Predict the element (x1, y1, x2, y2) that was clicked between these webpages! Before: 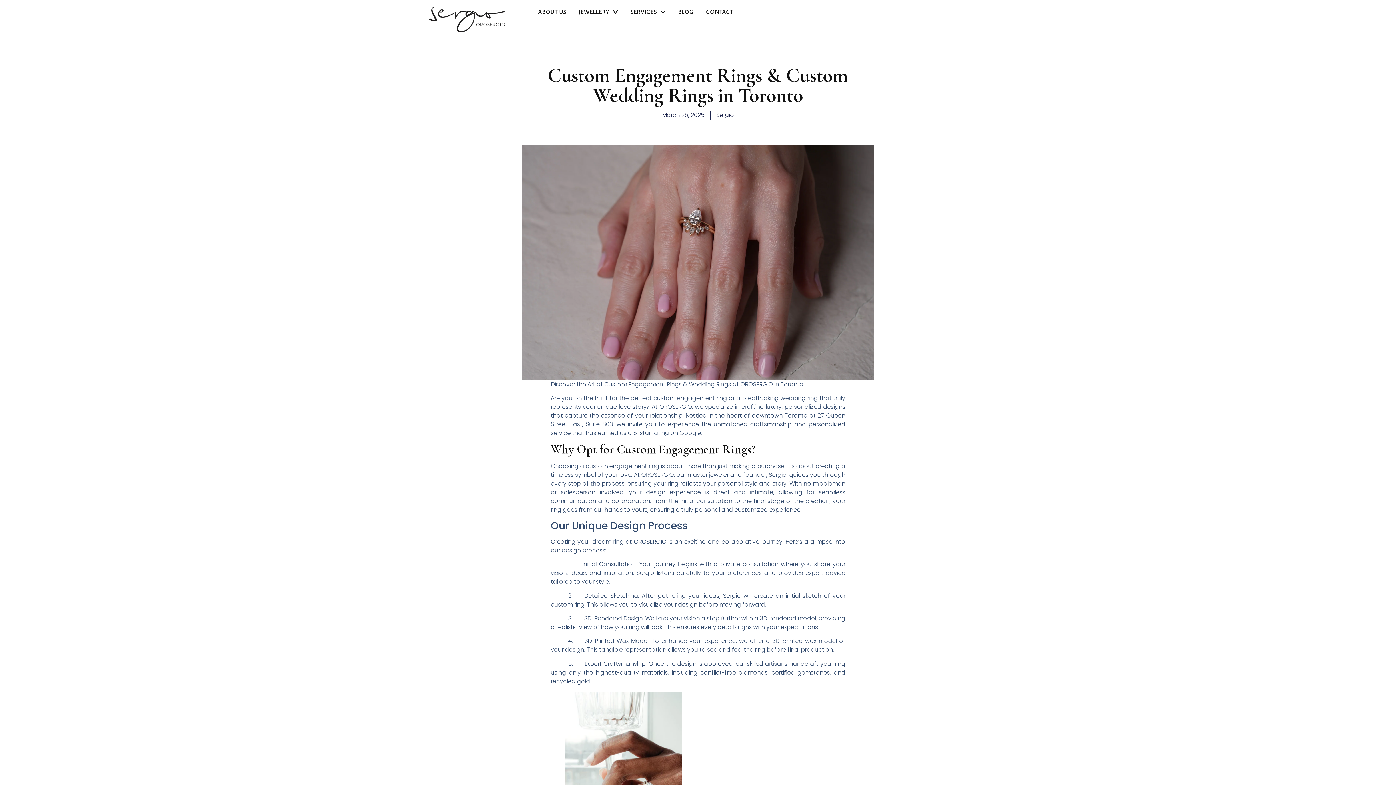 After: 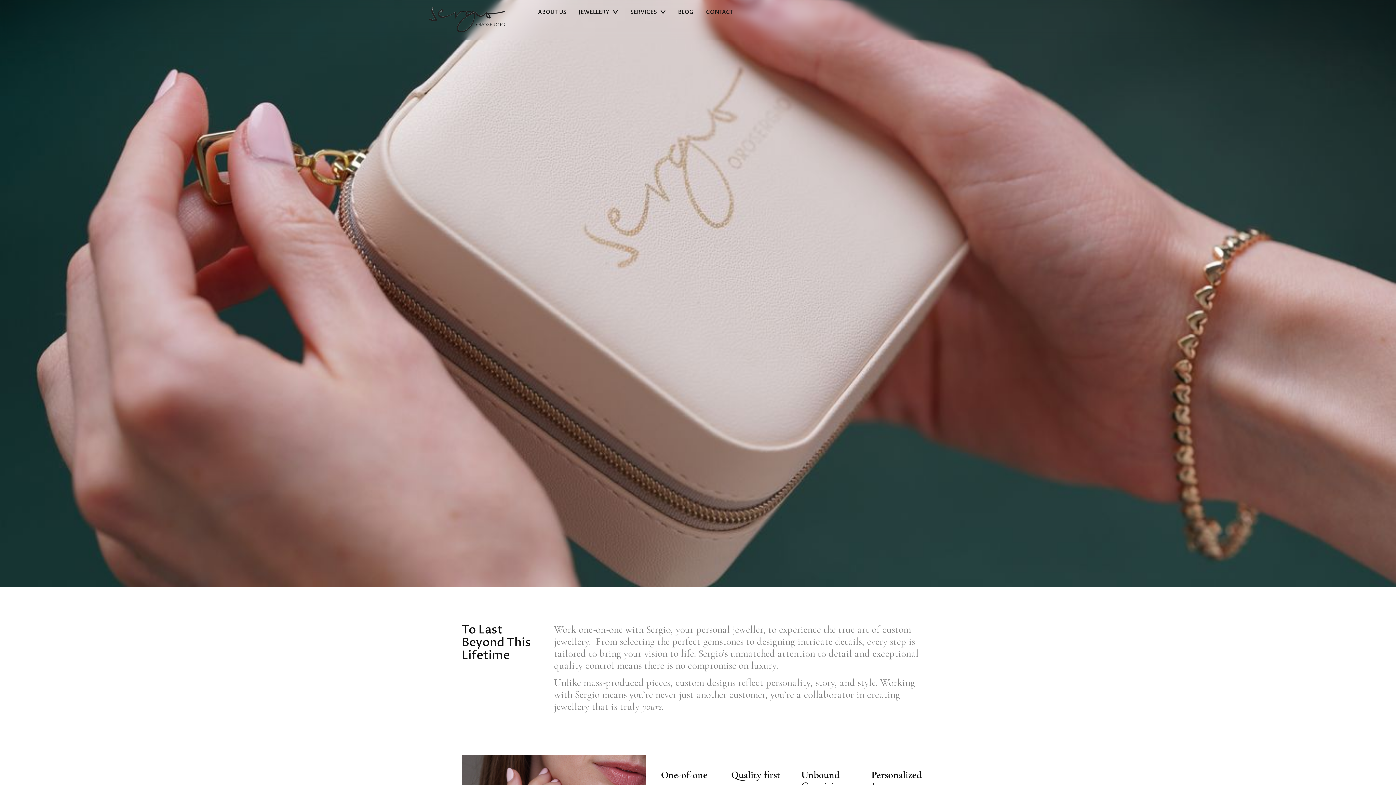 Action: bbox: (429, 7, 509, 32)